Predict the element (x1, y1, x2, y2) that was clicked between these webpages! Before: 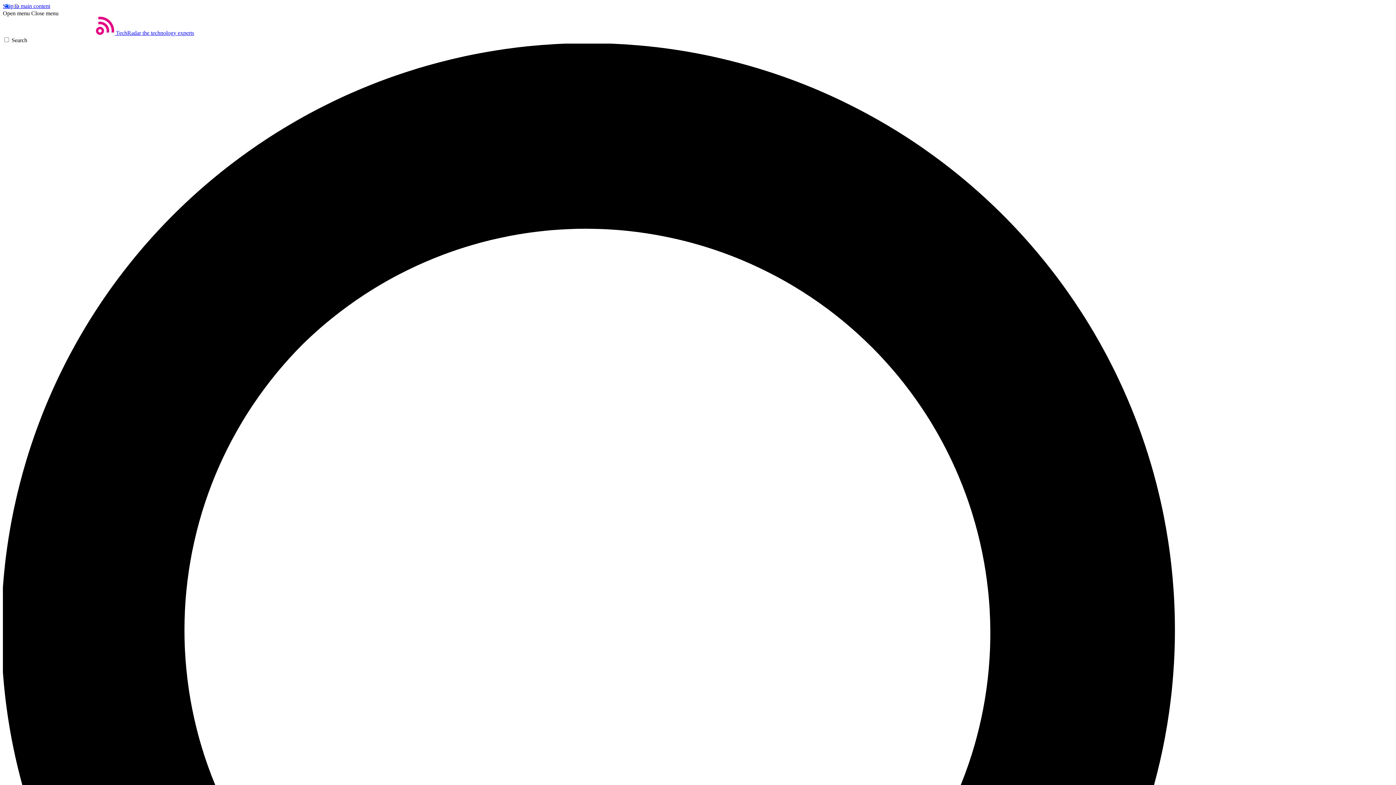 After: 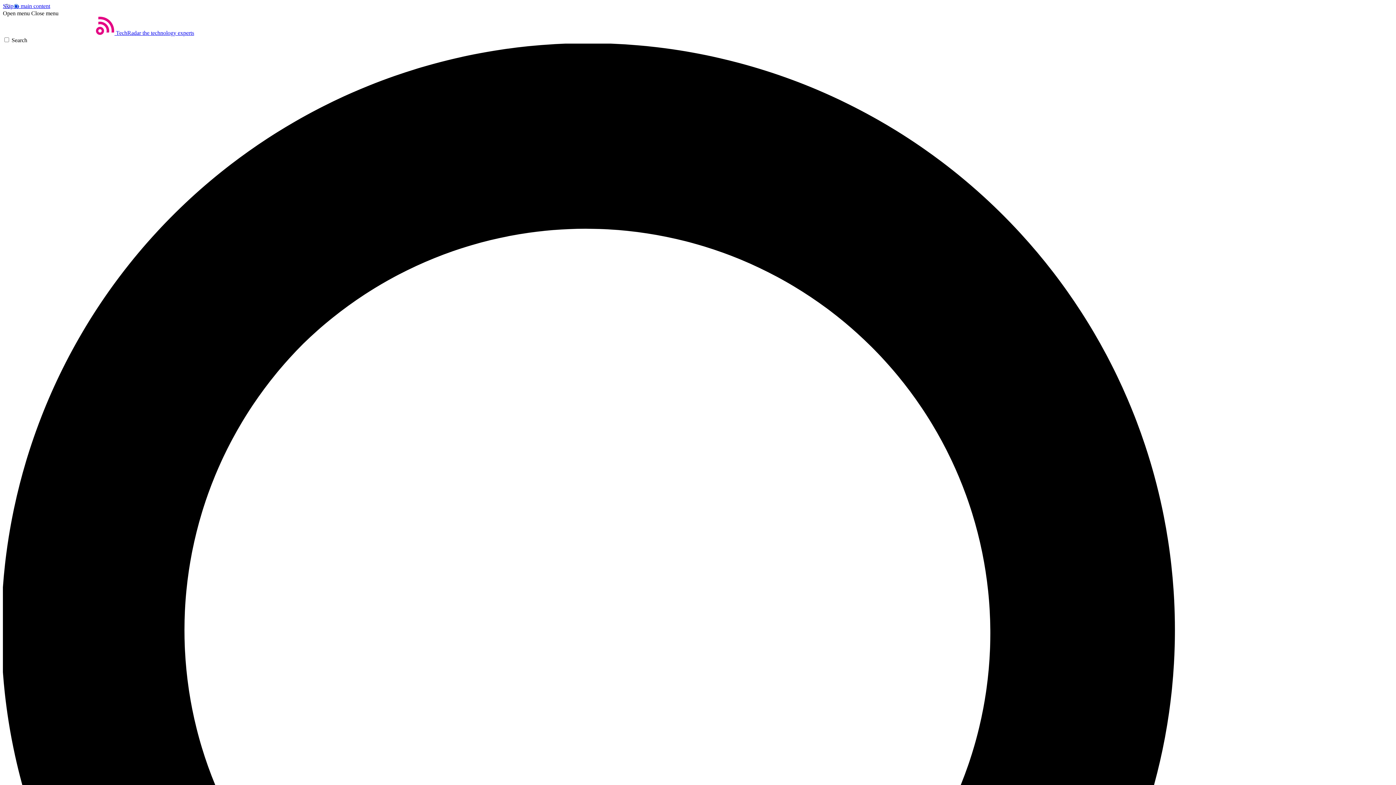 Action: label: Open menu bbox: (2, 10, 29, 16)